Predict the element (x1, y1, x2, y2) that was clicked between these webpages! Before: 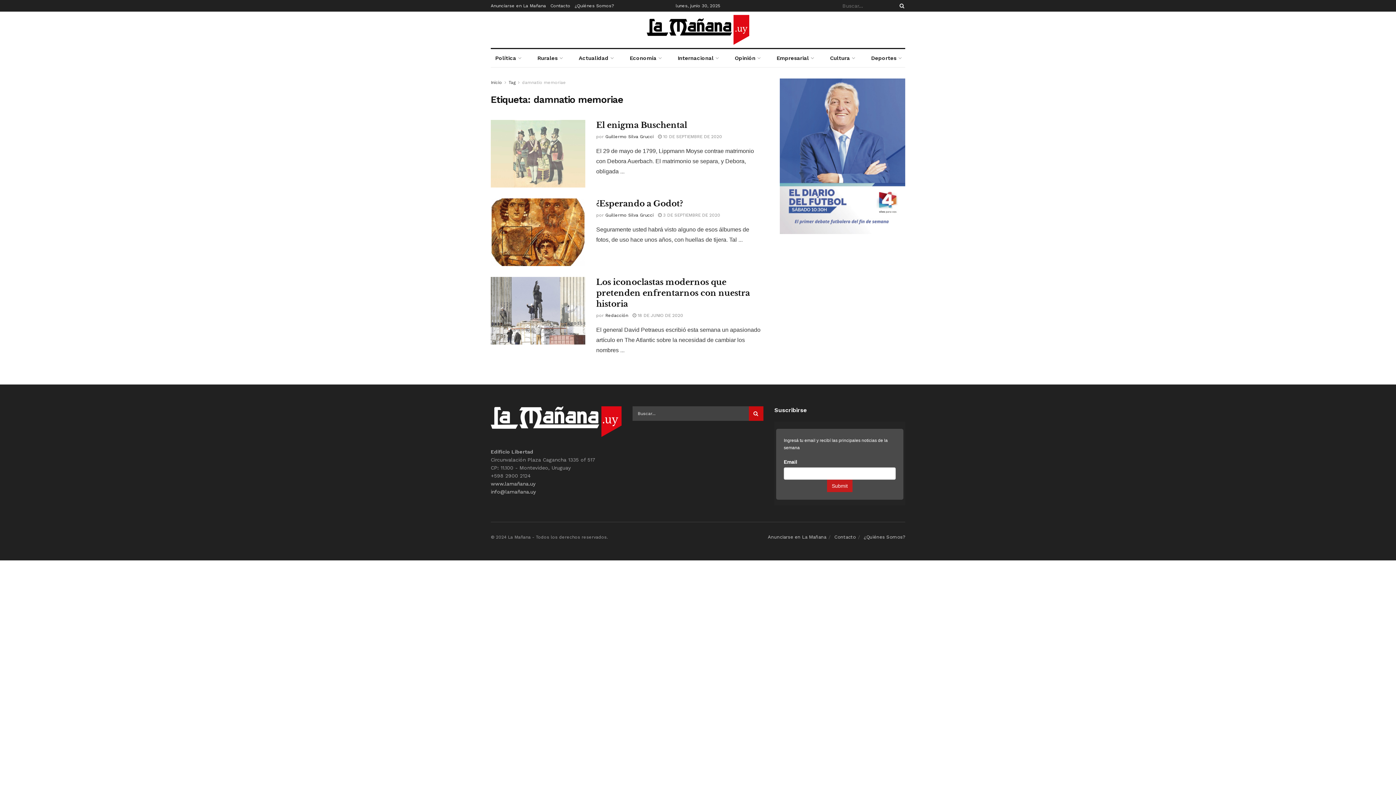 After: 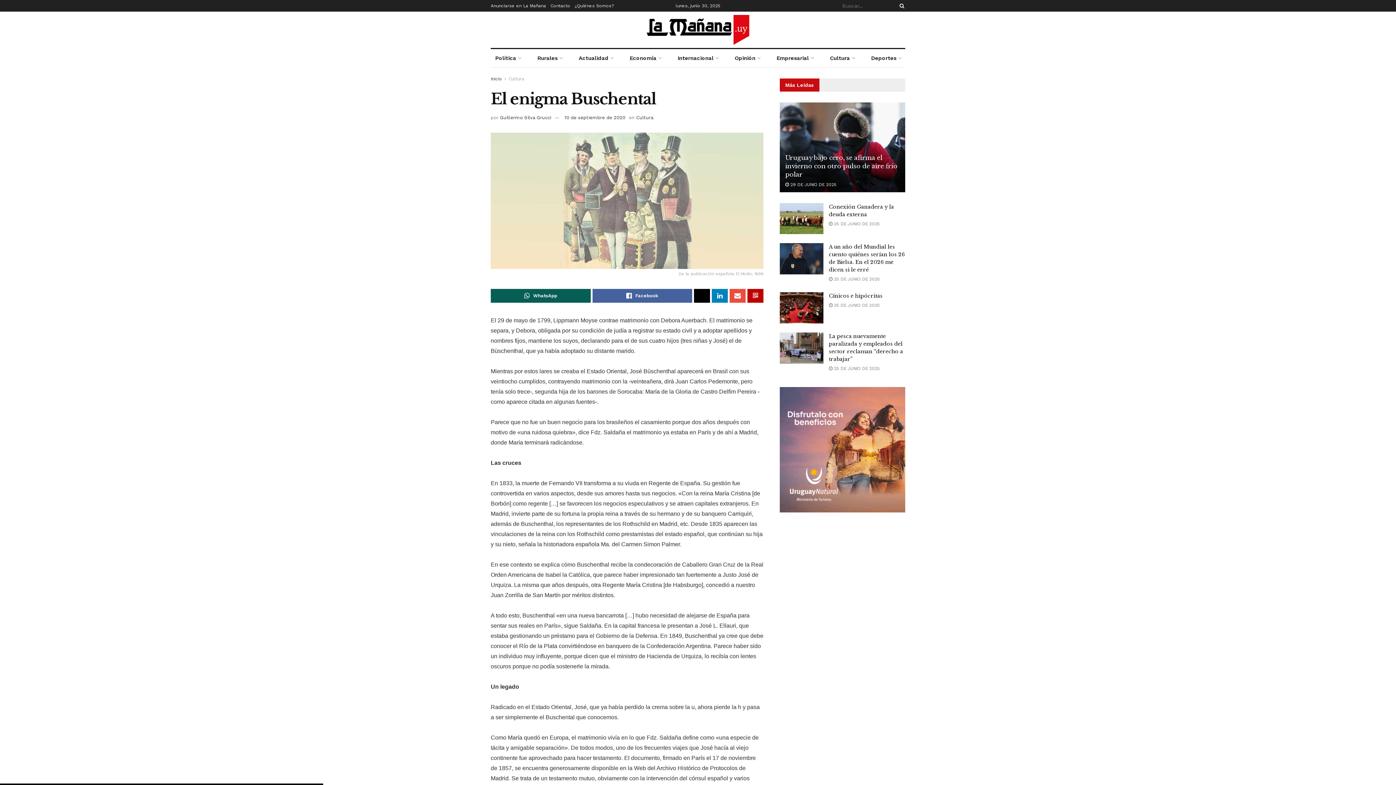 Action: bbox: (490, 120, 585, 187) label: Read article: El enigma Buschental